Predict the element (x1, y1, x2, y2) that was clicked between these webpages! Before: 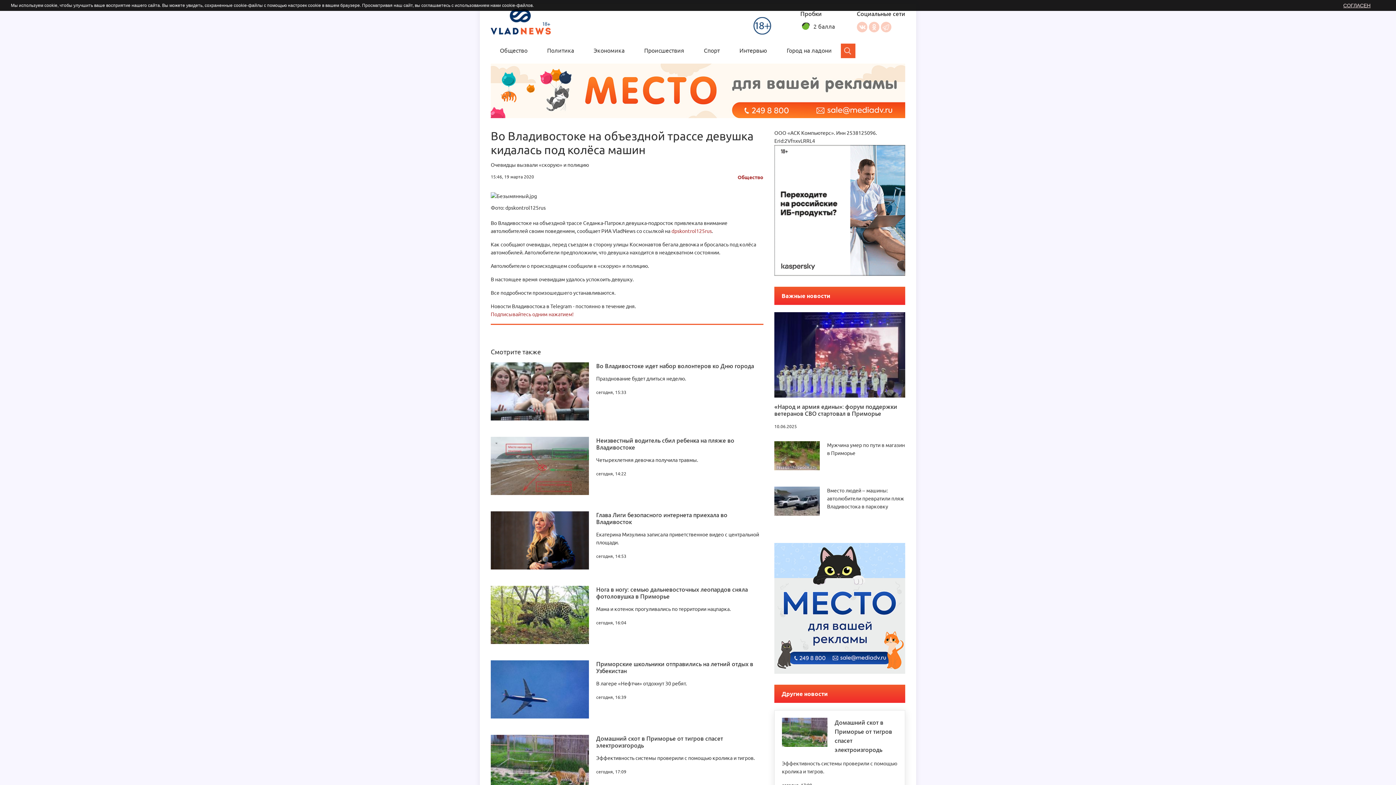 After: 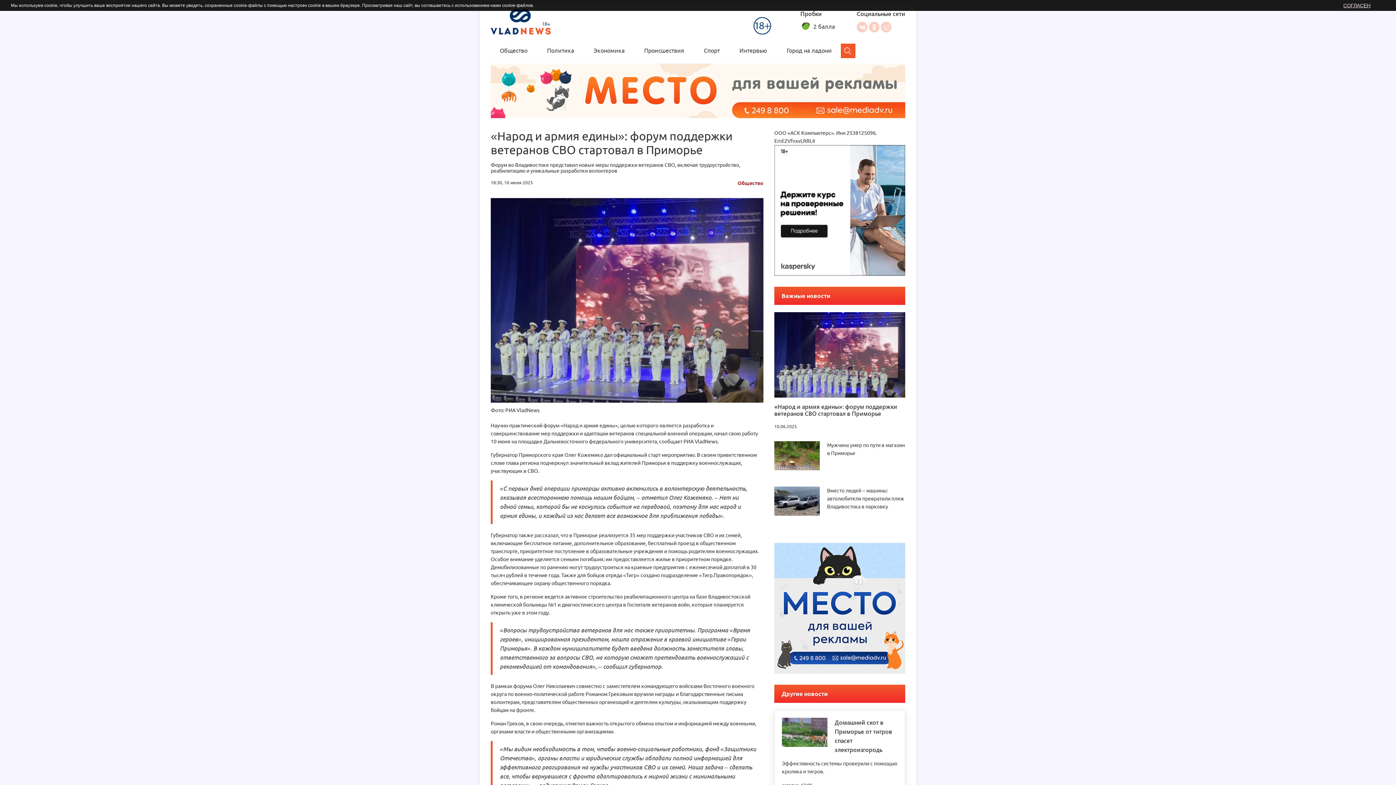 Action: bbox: (774, 402, 897, 417) label: «Народ и армия едины»: форум поддержки ветеранов СВО стартовал в Приморье